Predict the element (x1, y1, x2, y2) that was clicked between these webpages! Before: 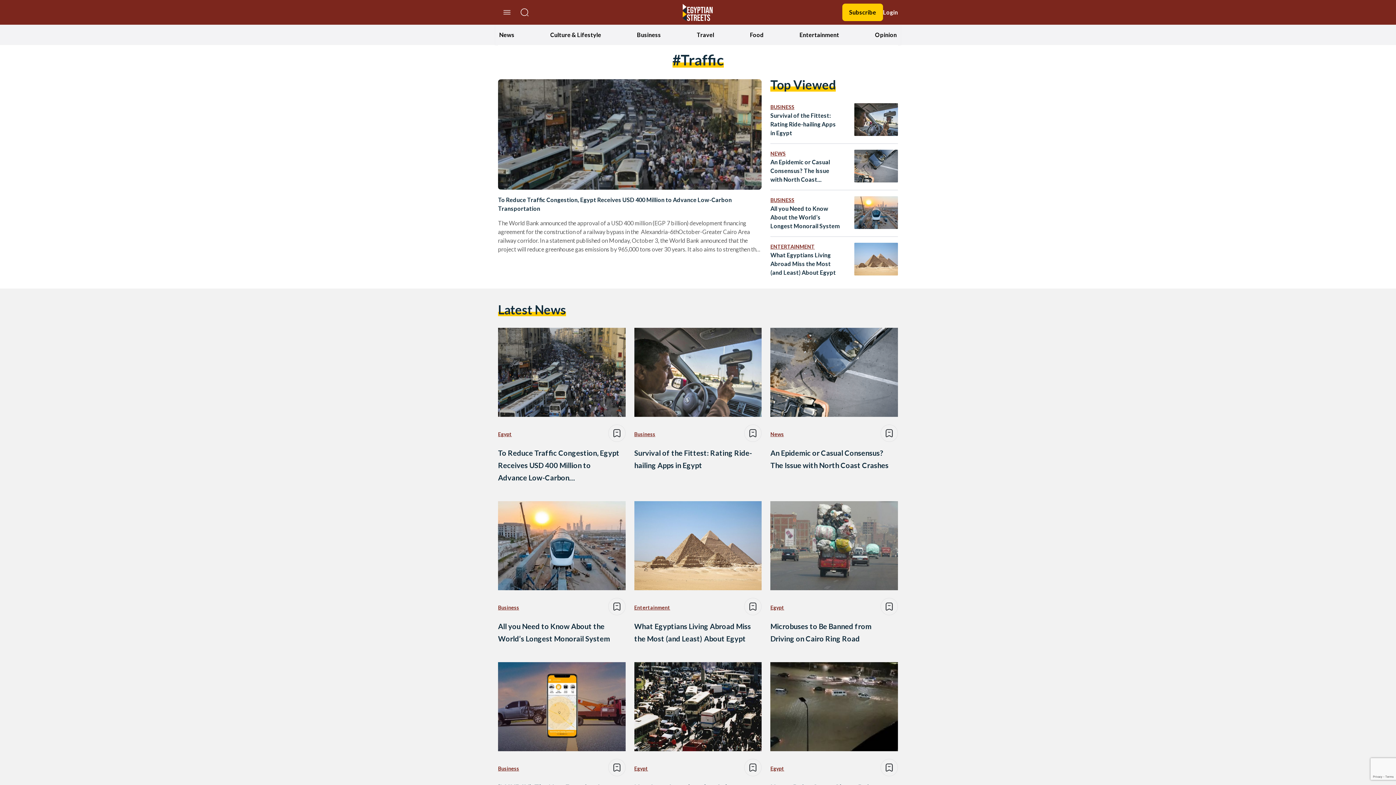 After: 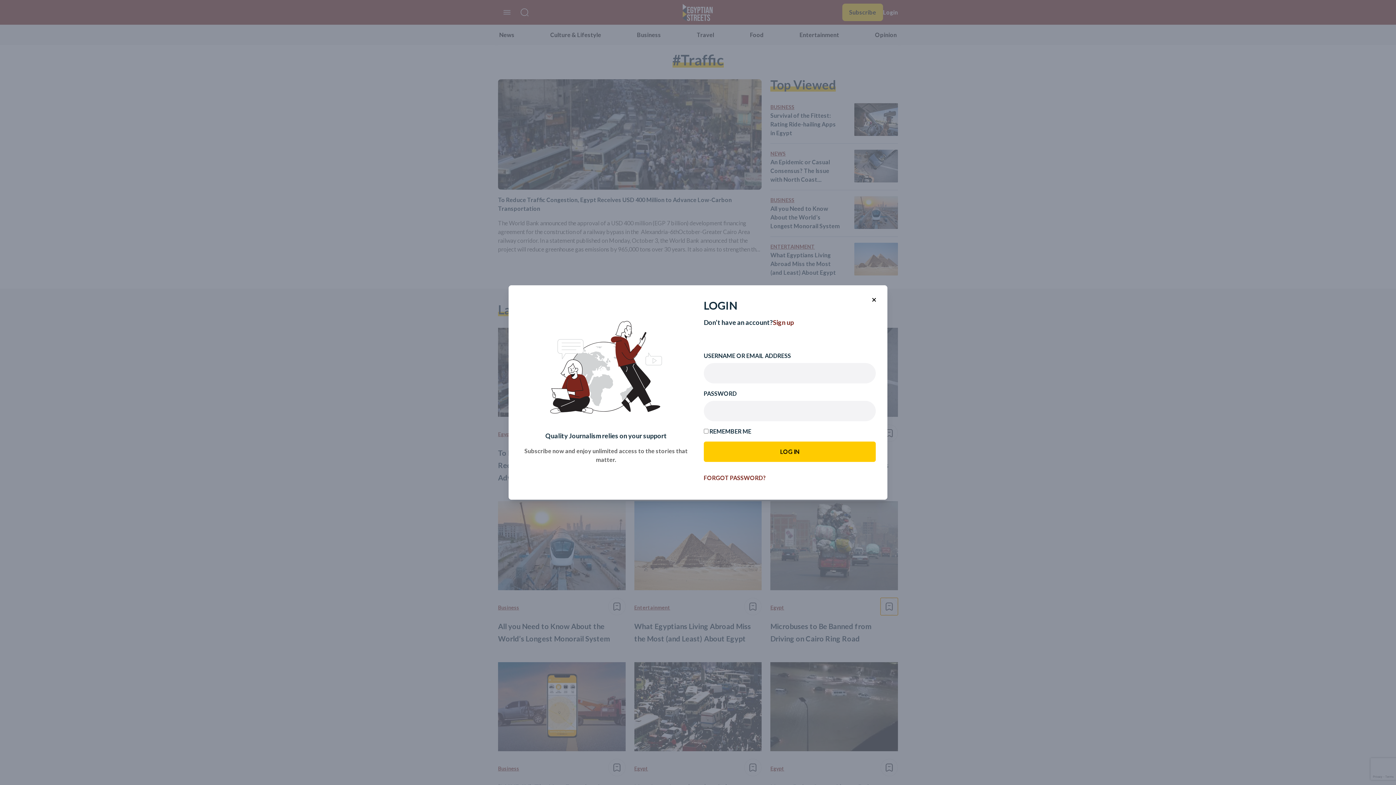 Action: bbox: (880, 598, 898, 615)